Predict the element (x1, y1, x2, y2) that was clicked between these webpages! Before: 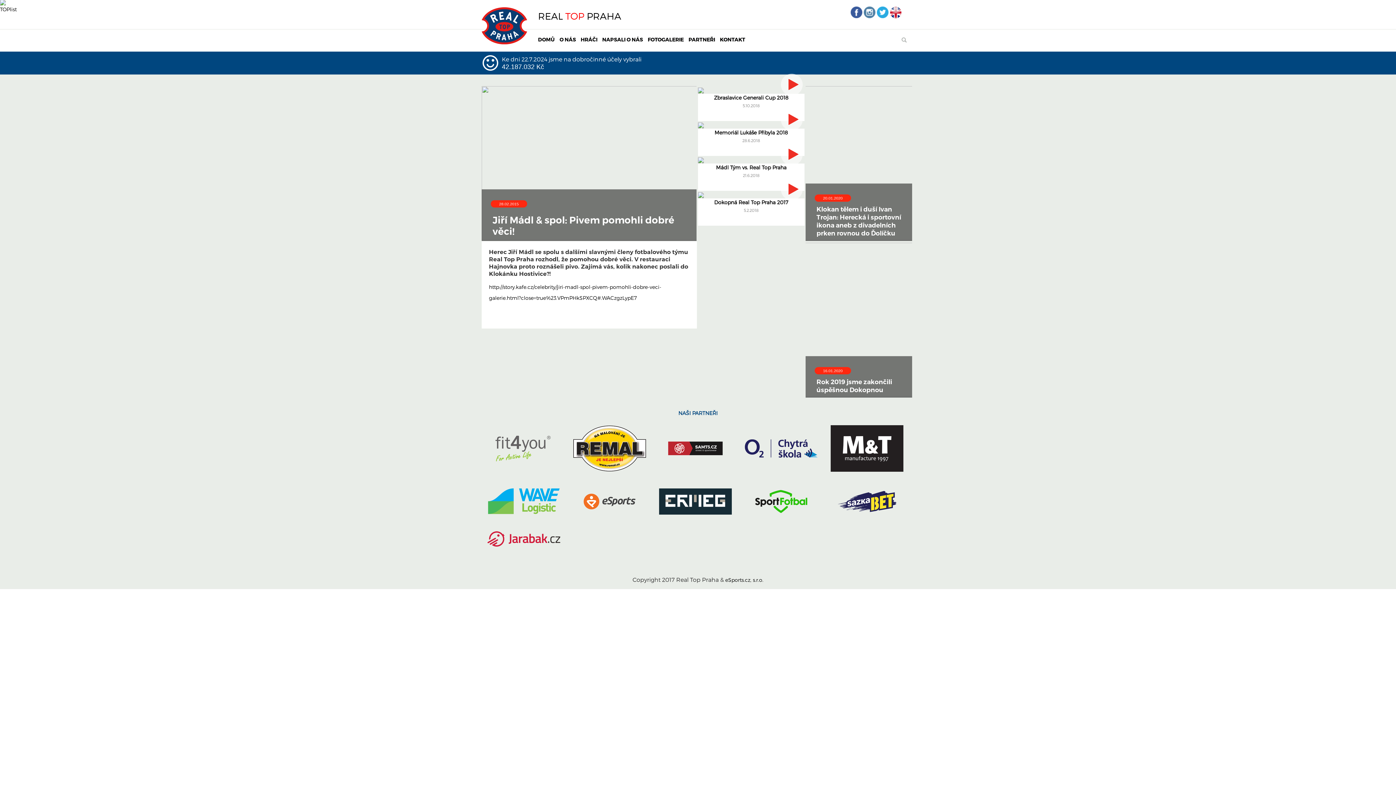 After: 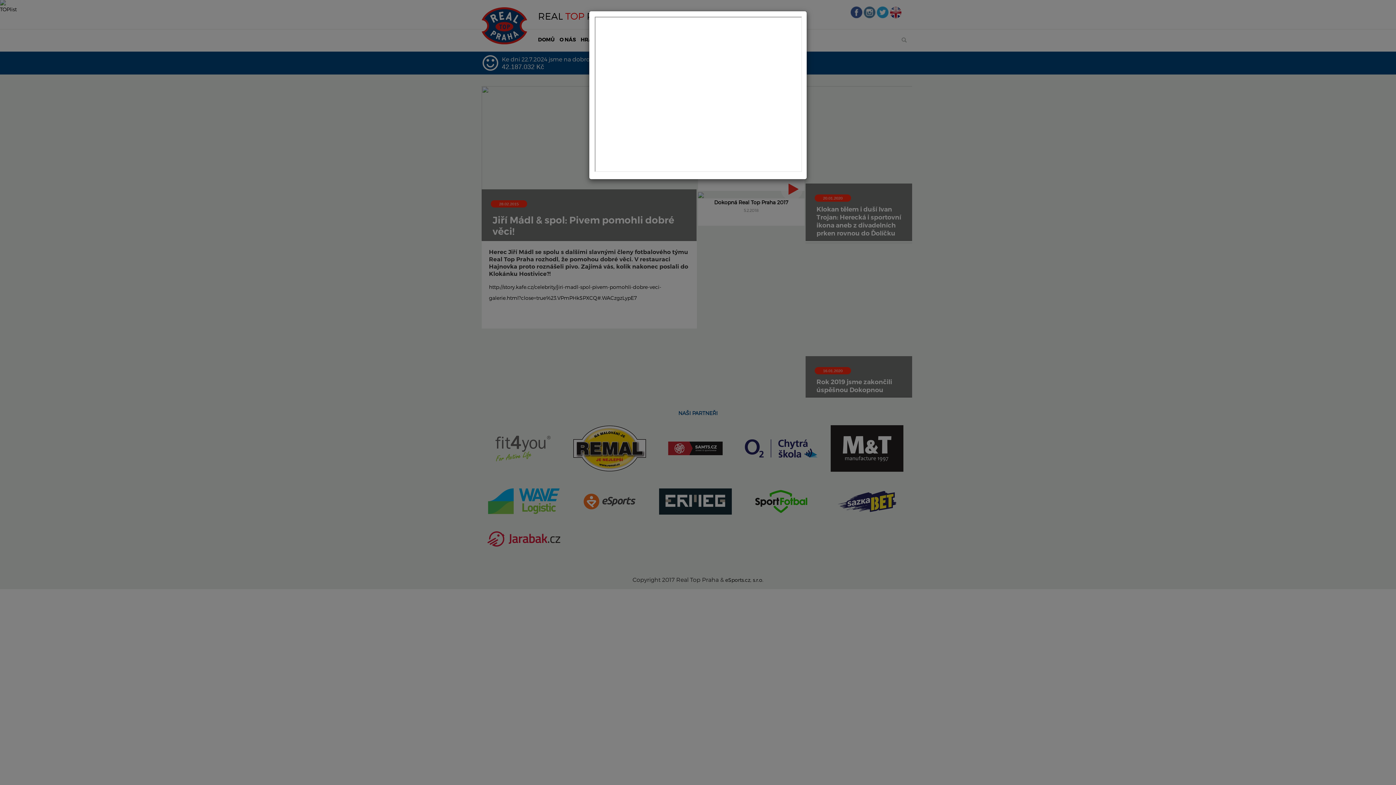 Action: bbox: (698, 191, 704, 197)